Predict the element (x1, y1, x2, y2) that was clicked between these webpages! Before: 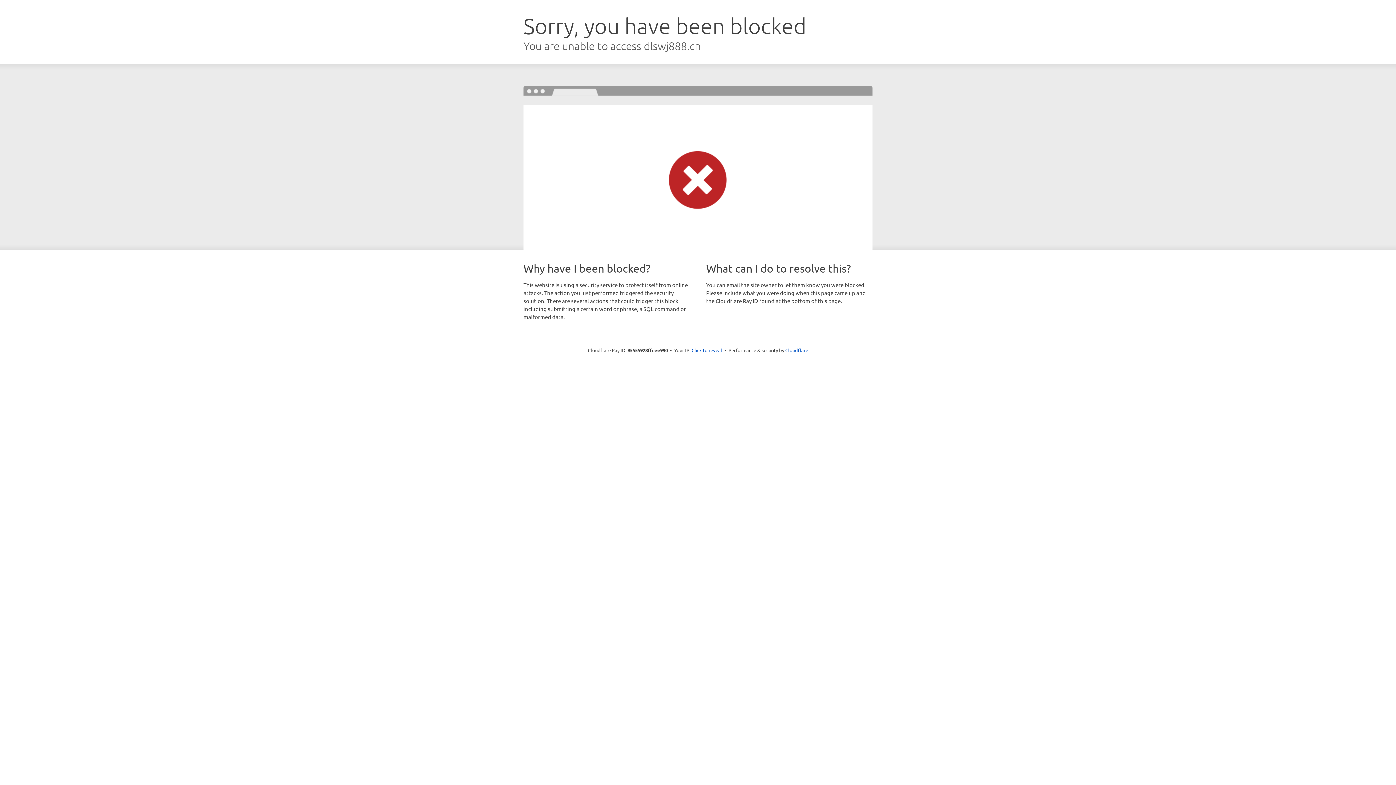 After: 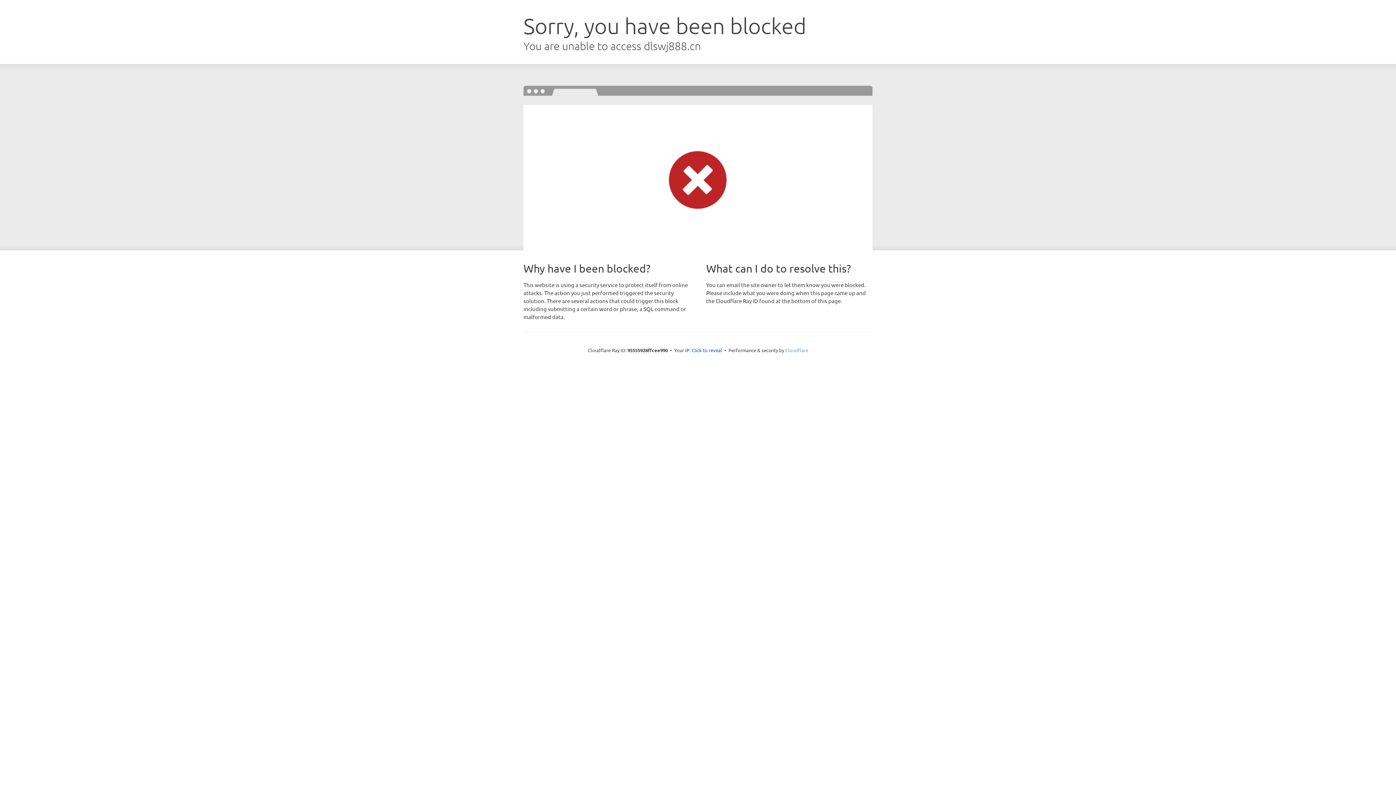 Action: label: Cloudflare bbox: (785, 347, 808, 353)